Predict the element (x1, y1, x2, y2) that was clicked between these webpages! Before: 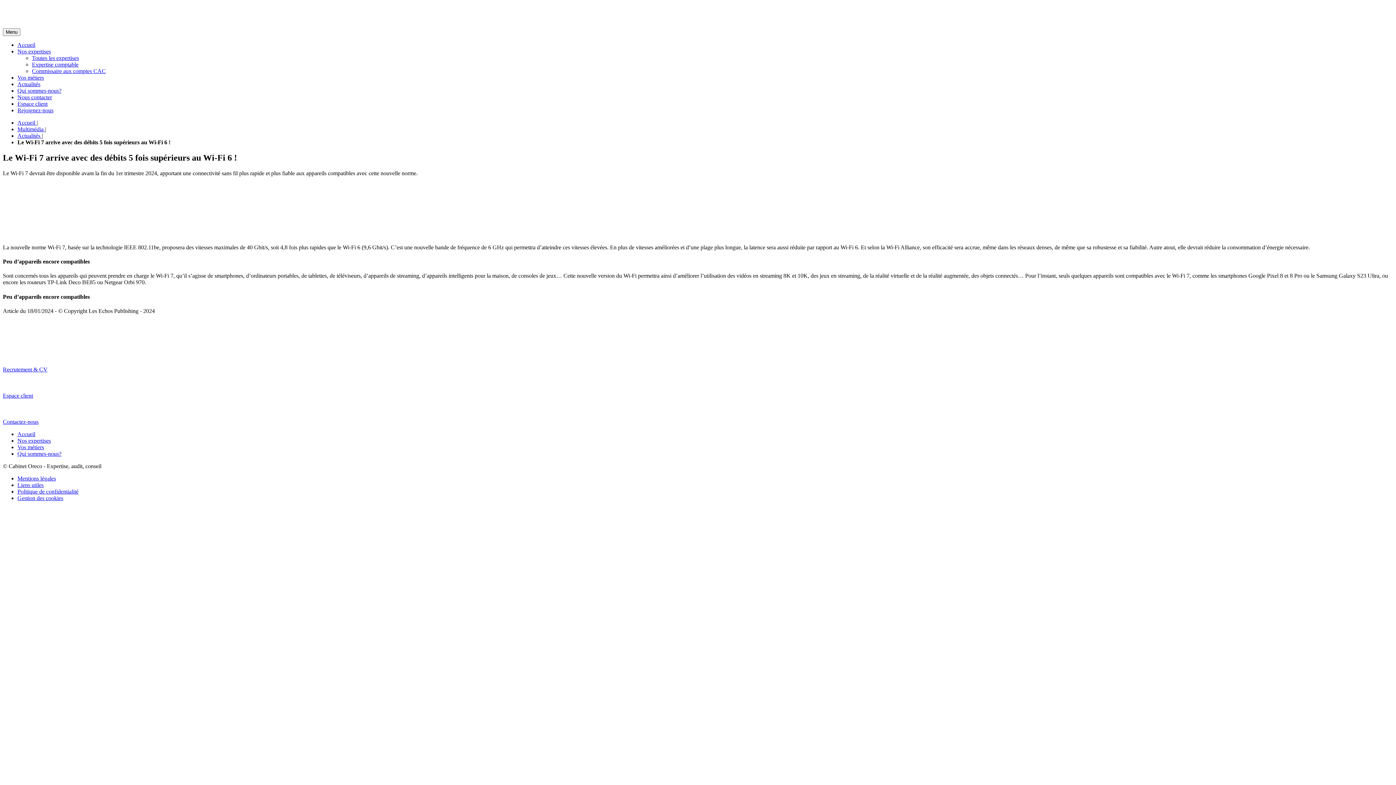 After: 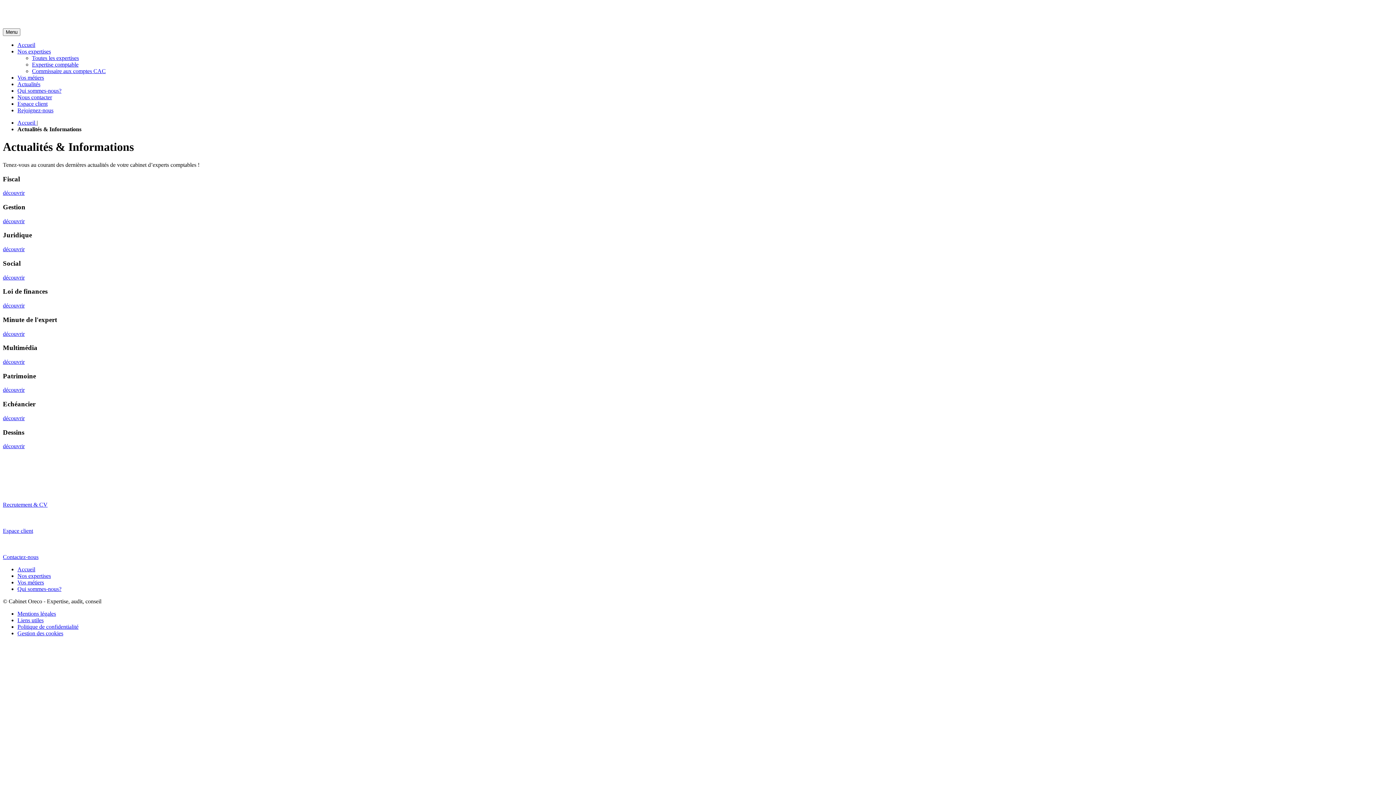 Action: label: Actualités bbox: (17, 81, 40, 87)